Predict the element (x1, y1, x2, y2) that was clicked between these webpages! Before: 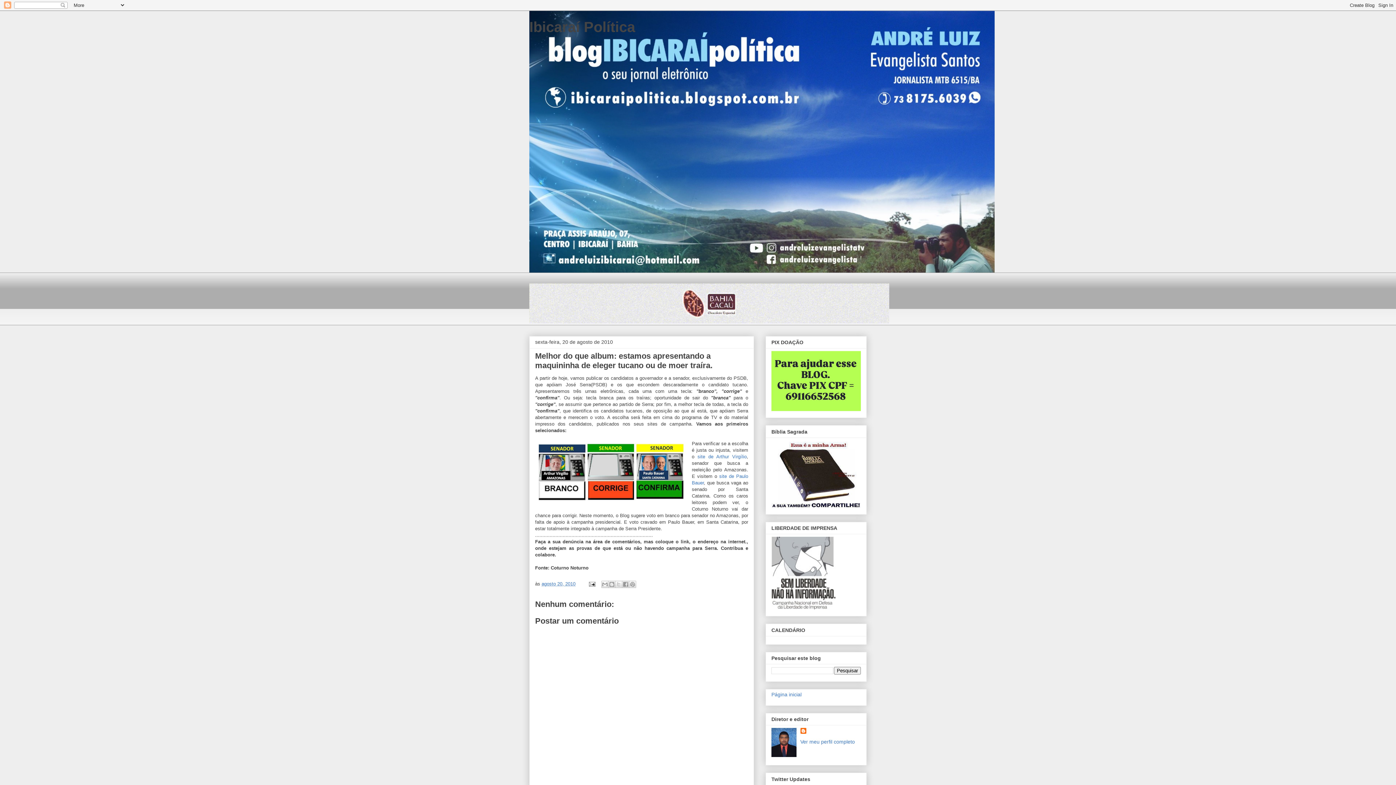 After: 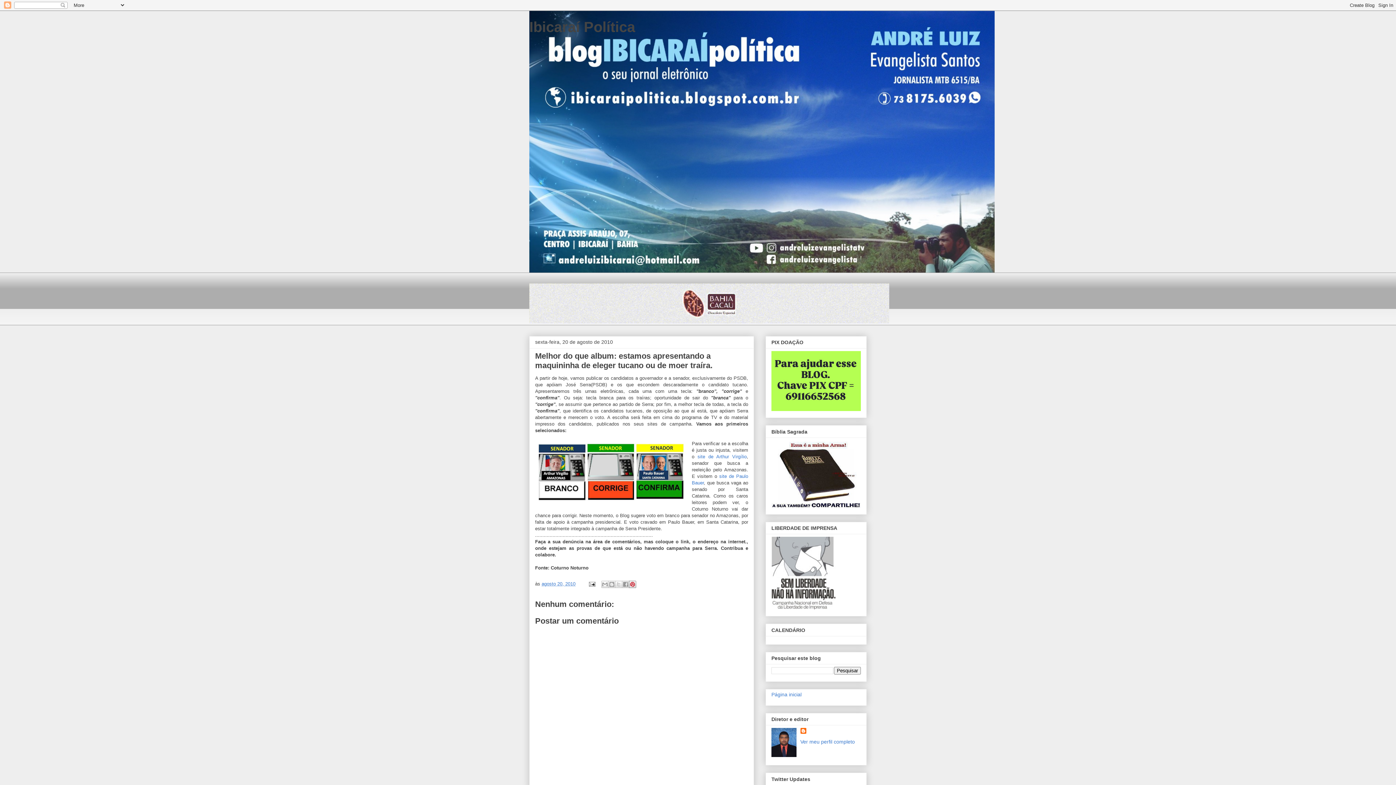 Action: bbox: (628, 581, 636, 588) label: Compartilhar com o Pinterest